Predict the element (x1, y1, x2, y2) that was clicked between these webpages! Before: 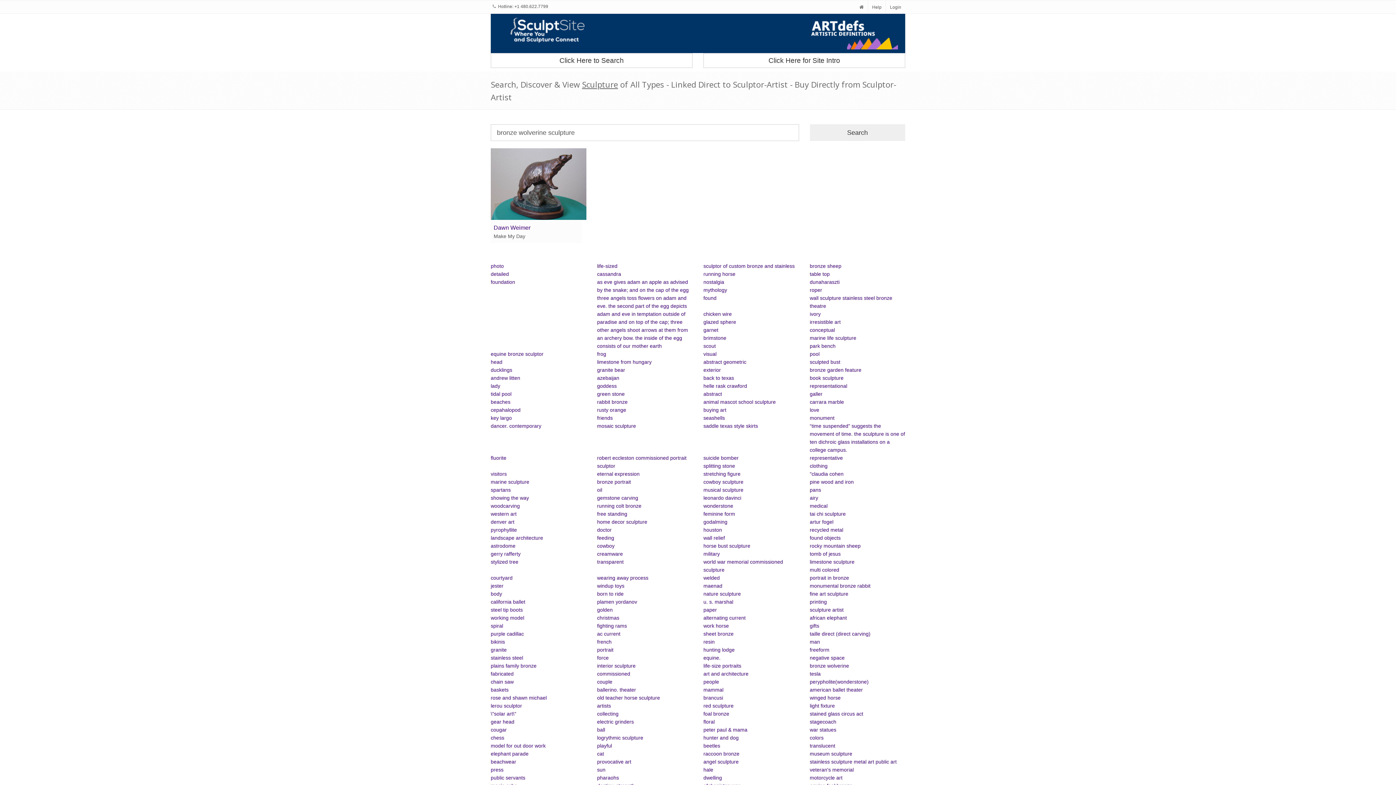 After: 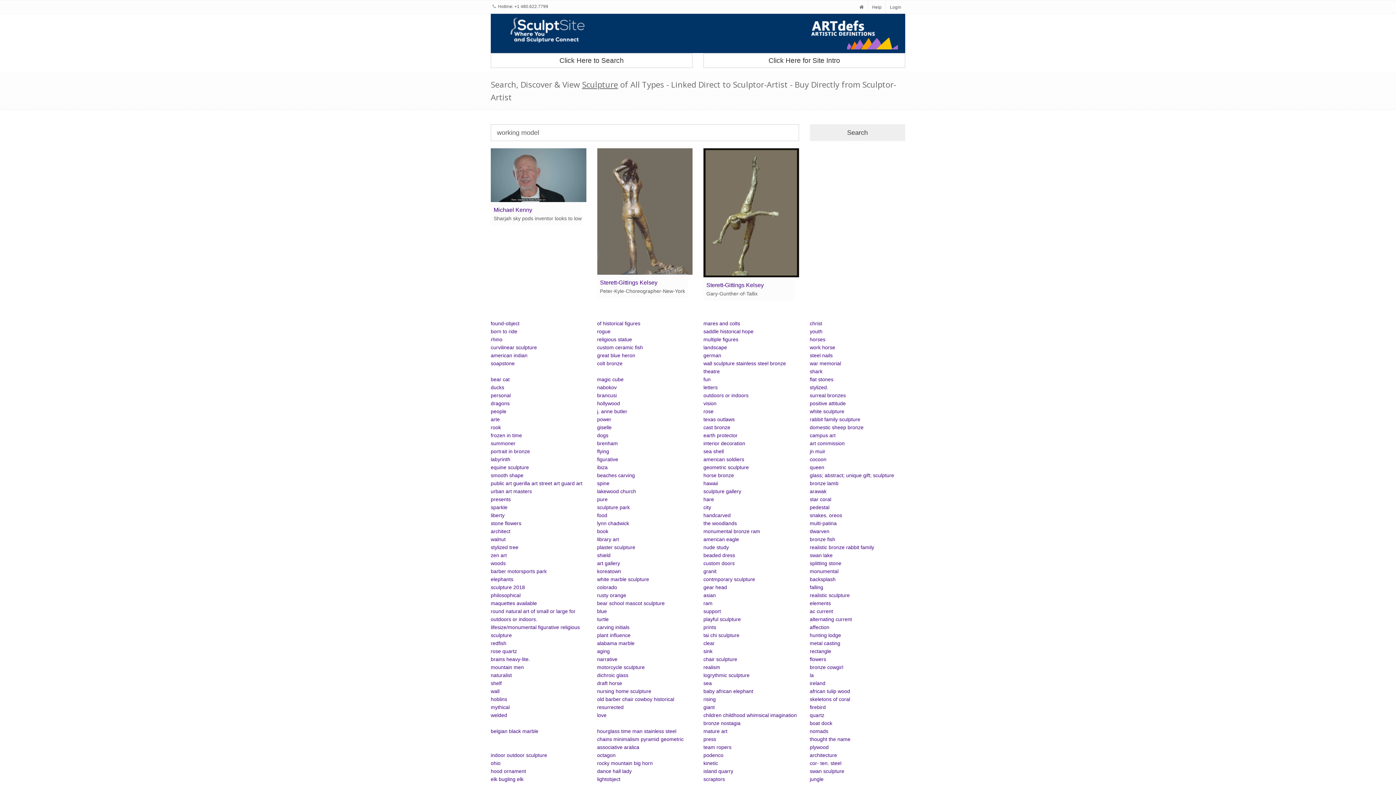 Action: bbox: (490, 615, 524, 621) label: working model